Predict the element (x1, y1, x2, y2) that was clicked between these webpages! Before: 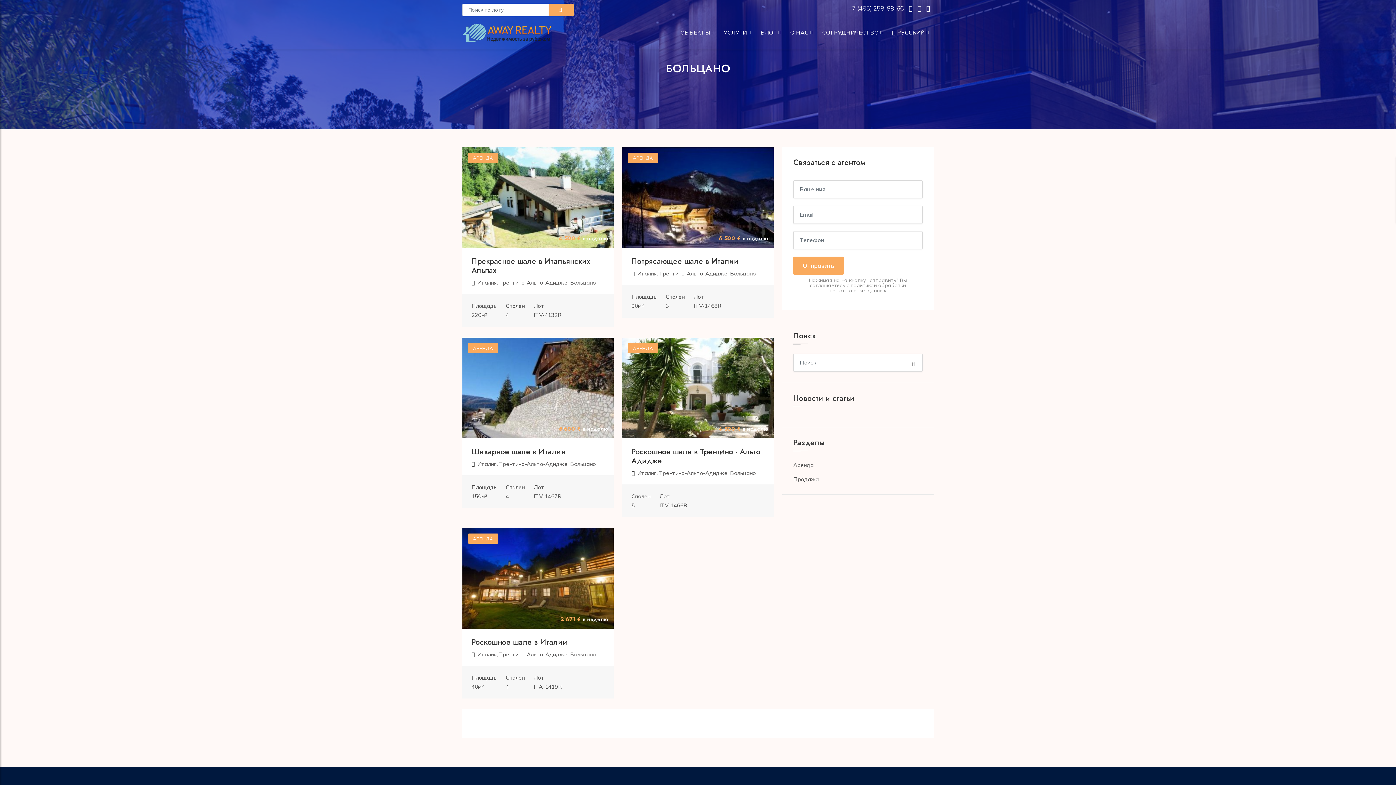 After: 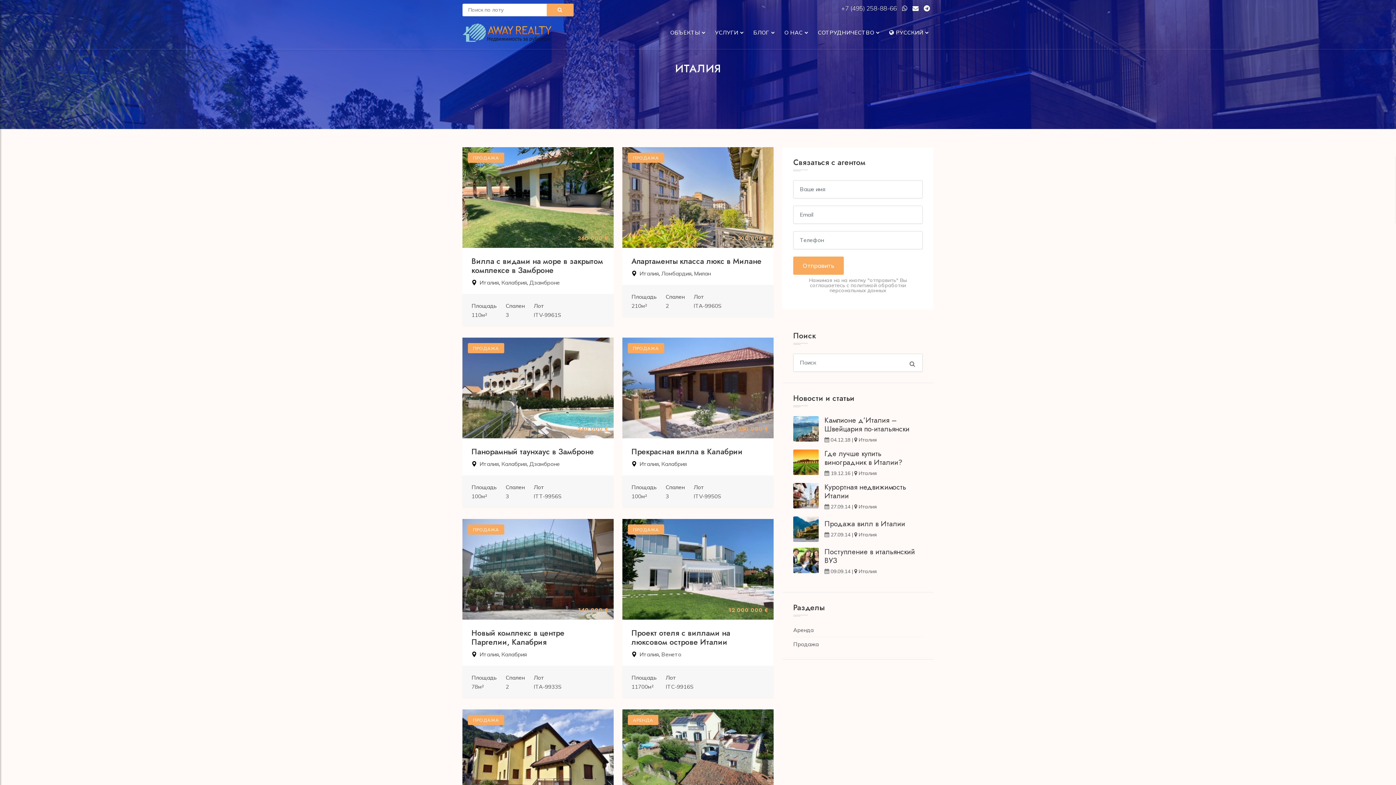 Action: bbox: (477, 460, 496, 467) label: Италия